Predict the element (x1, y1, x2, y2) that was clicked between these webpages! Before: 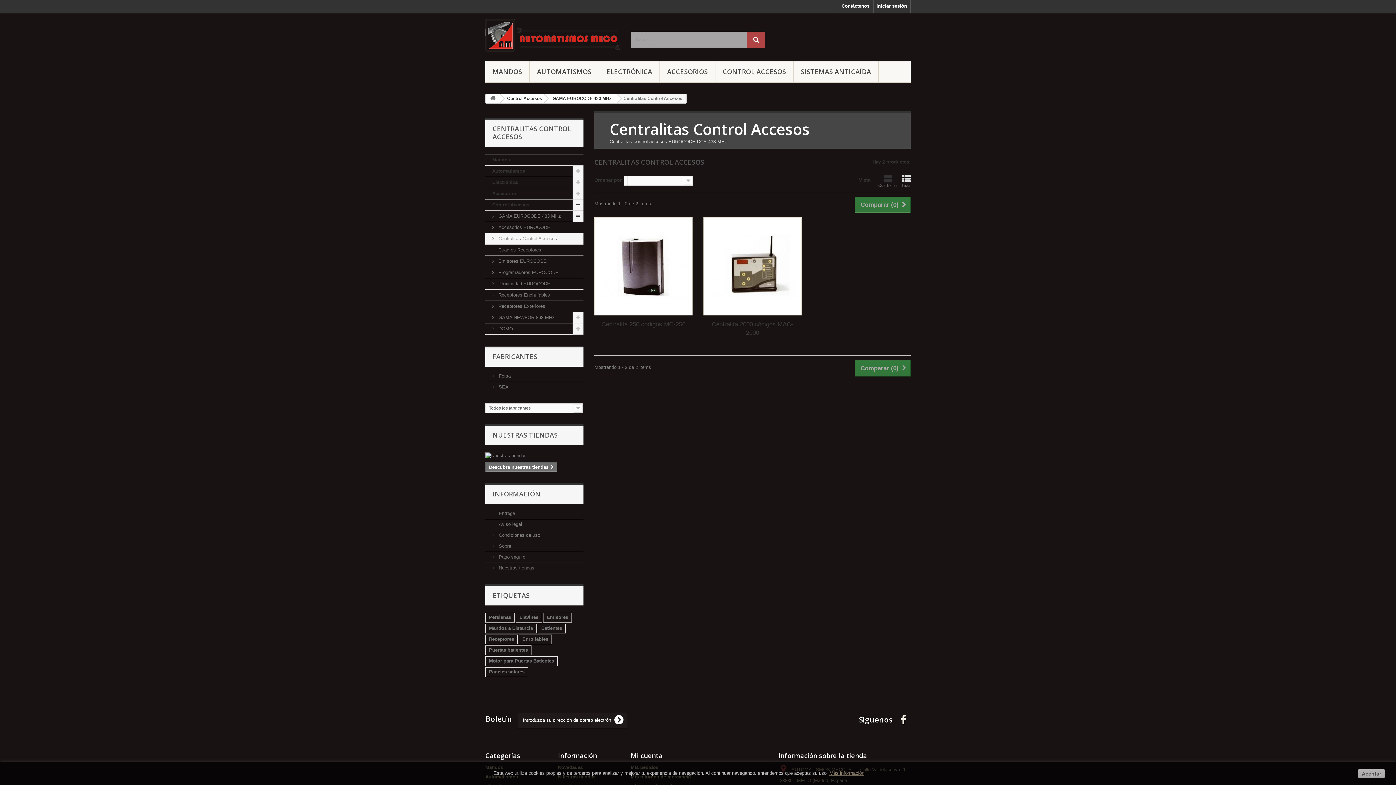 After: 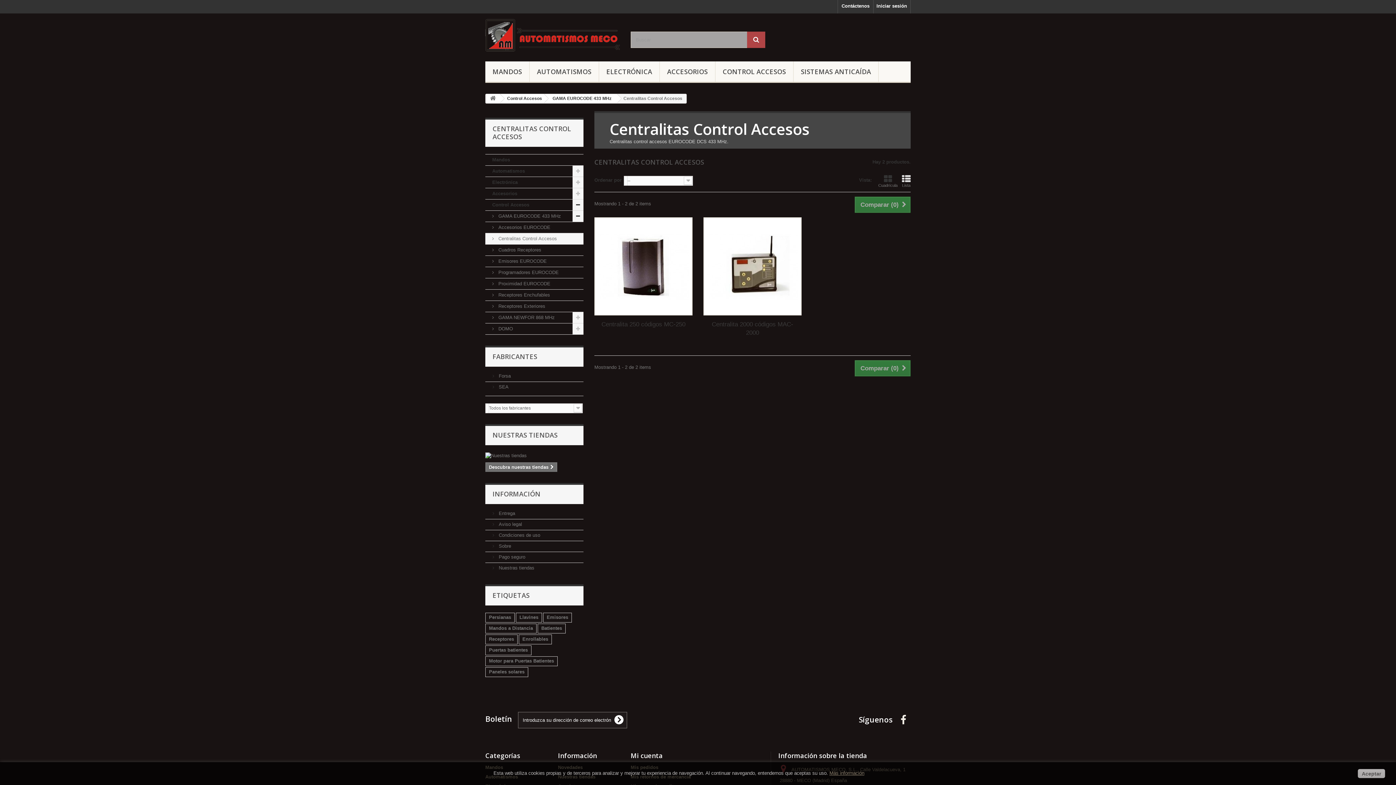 Action: bbox: (485, 233, 583, 244) label:  Centralitas Control Accesos